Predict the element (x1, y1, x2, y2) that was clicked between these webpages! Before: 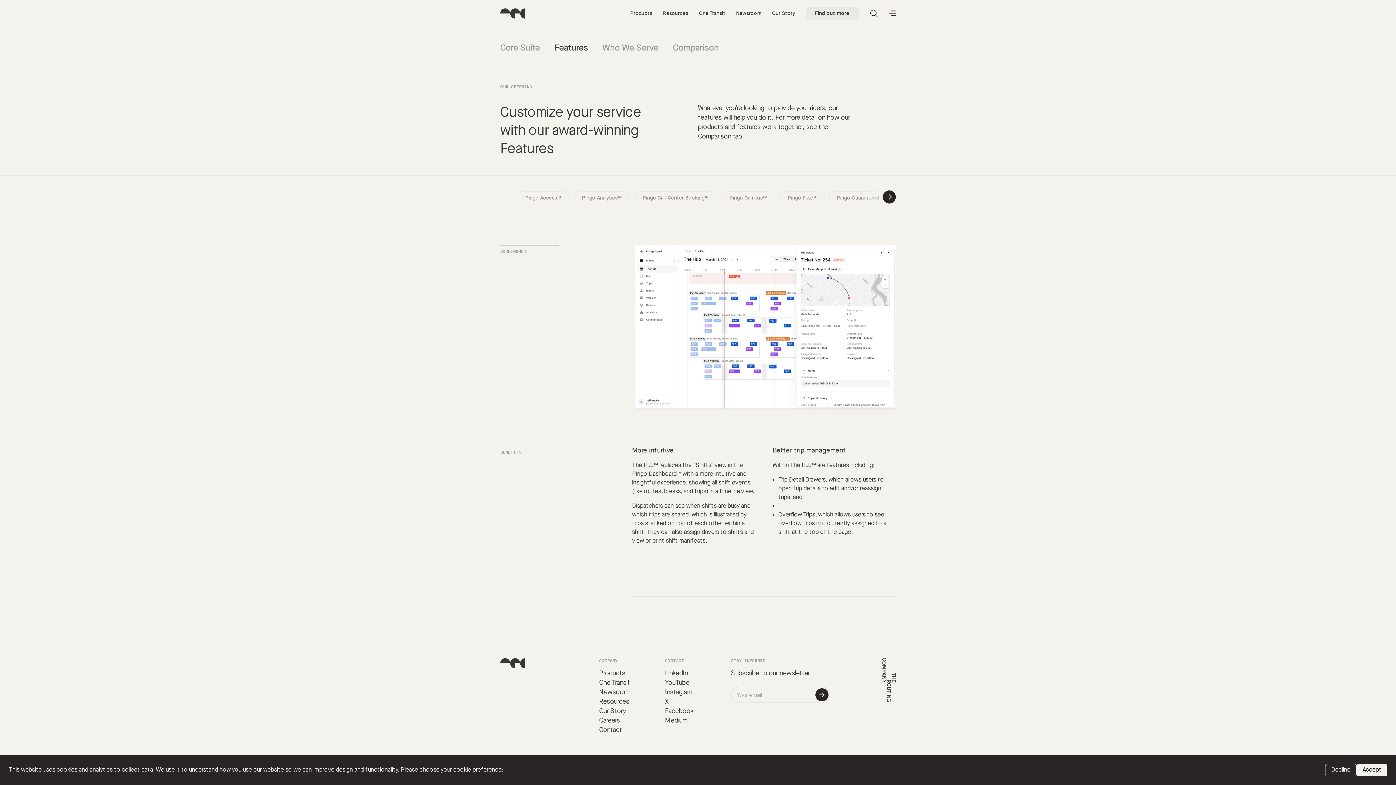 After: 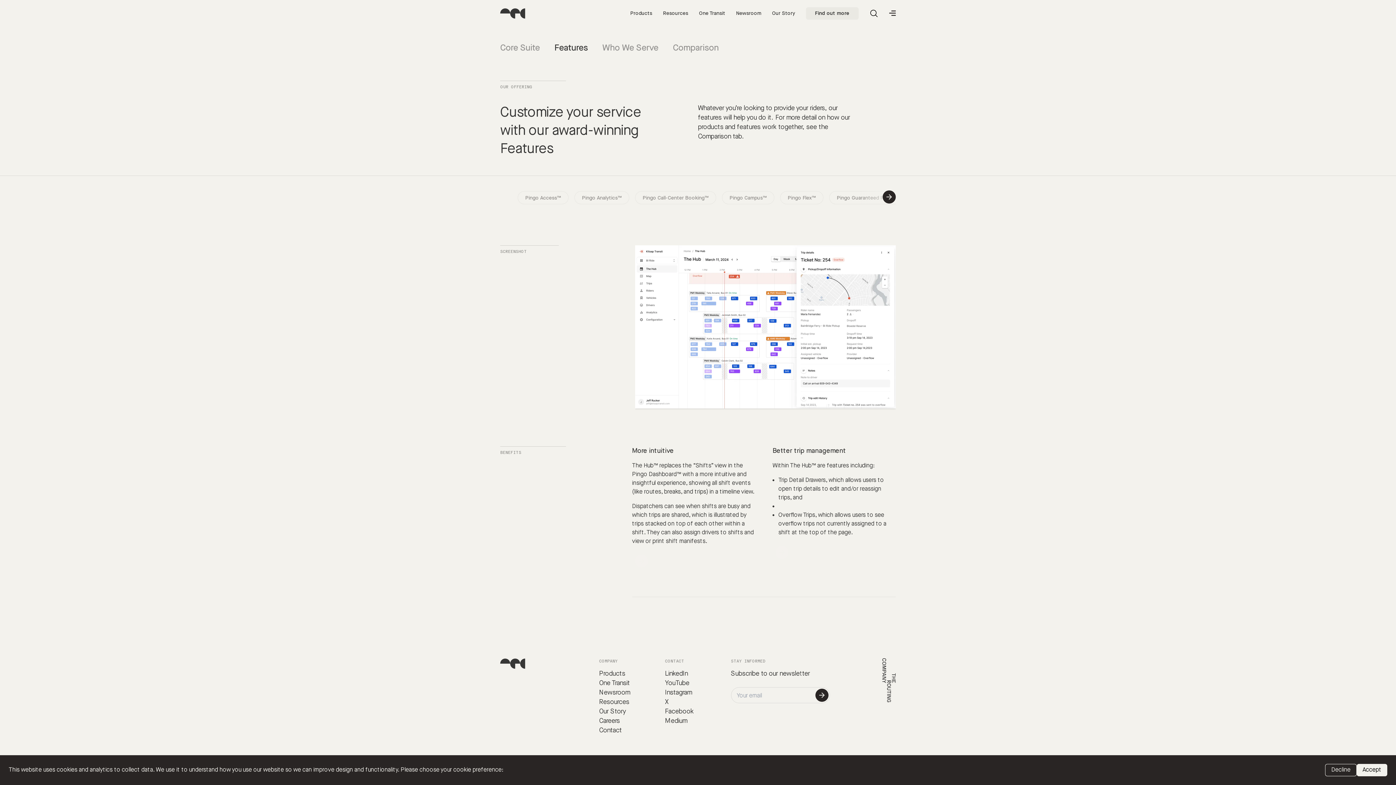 Action: bbox: (772, 545, 788, 558)